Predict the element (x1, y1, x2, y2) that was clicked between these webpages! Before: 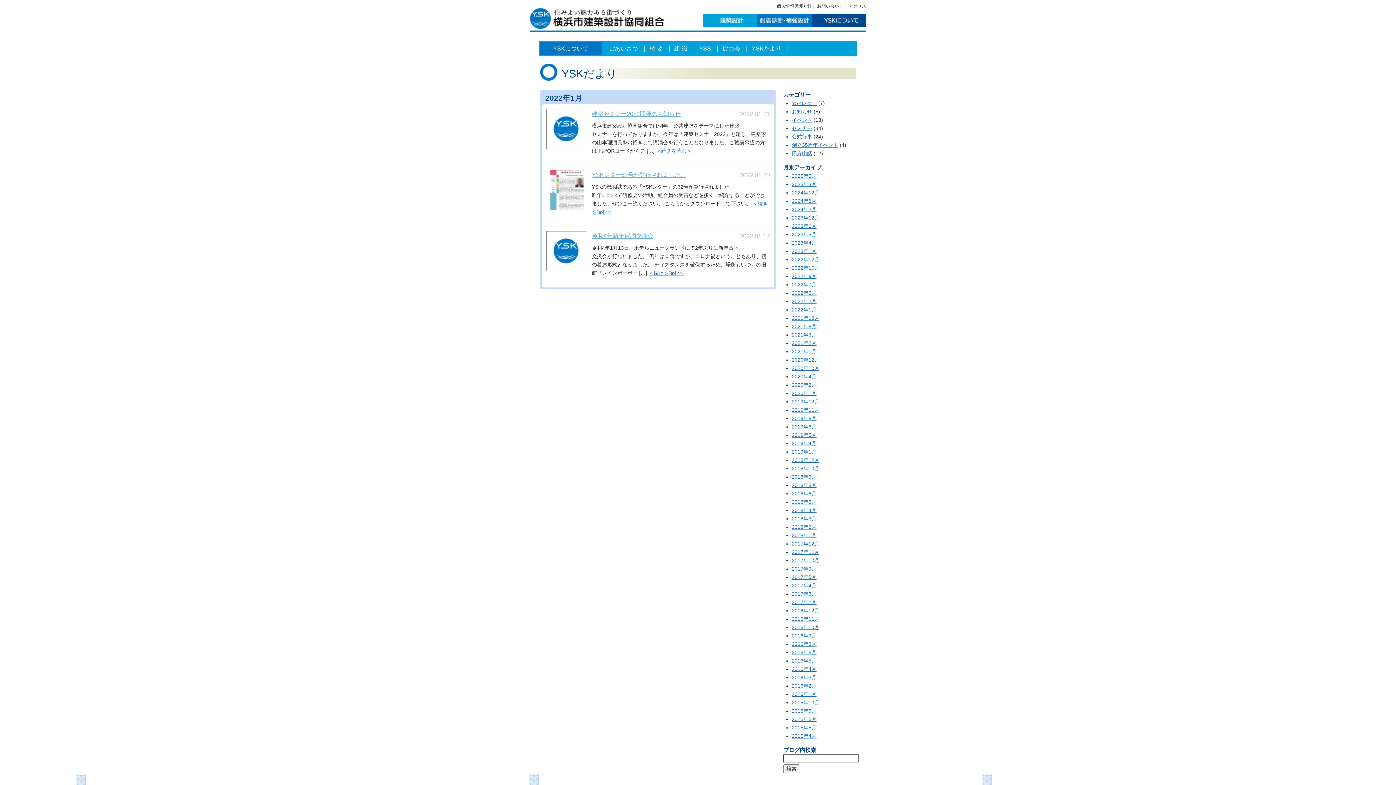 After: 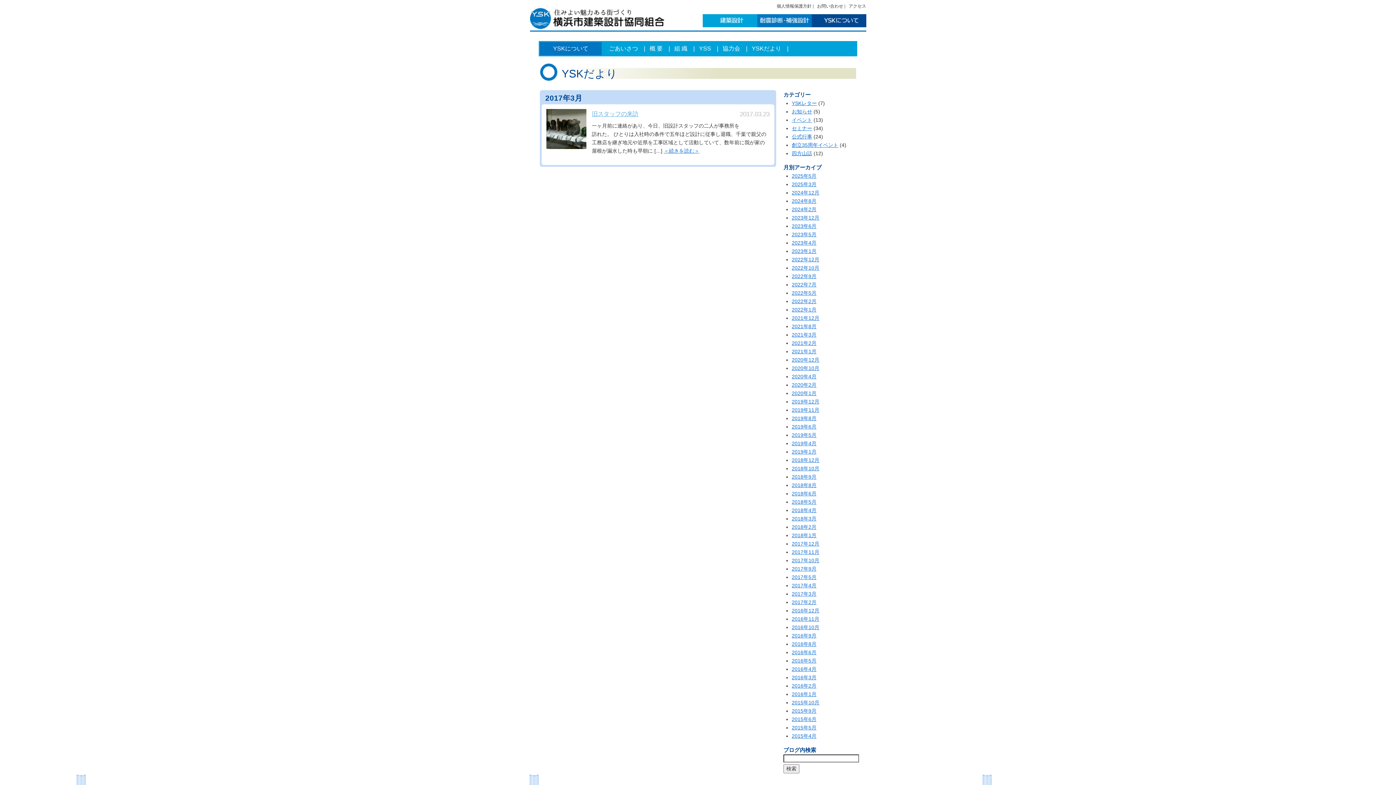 Action: label: 2017年3月 bbox: (792, 591, 816, 597)